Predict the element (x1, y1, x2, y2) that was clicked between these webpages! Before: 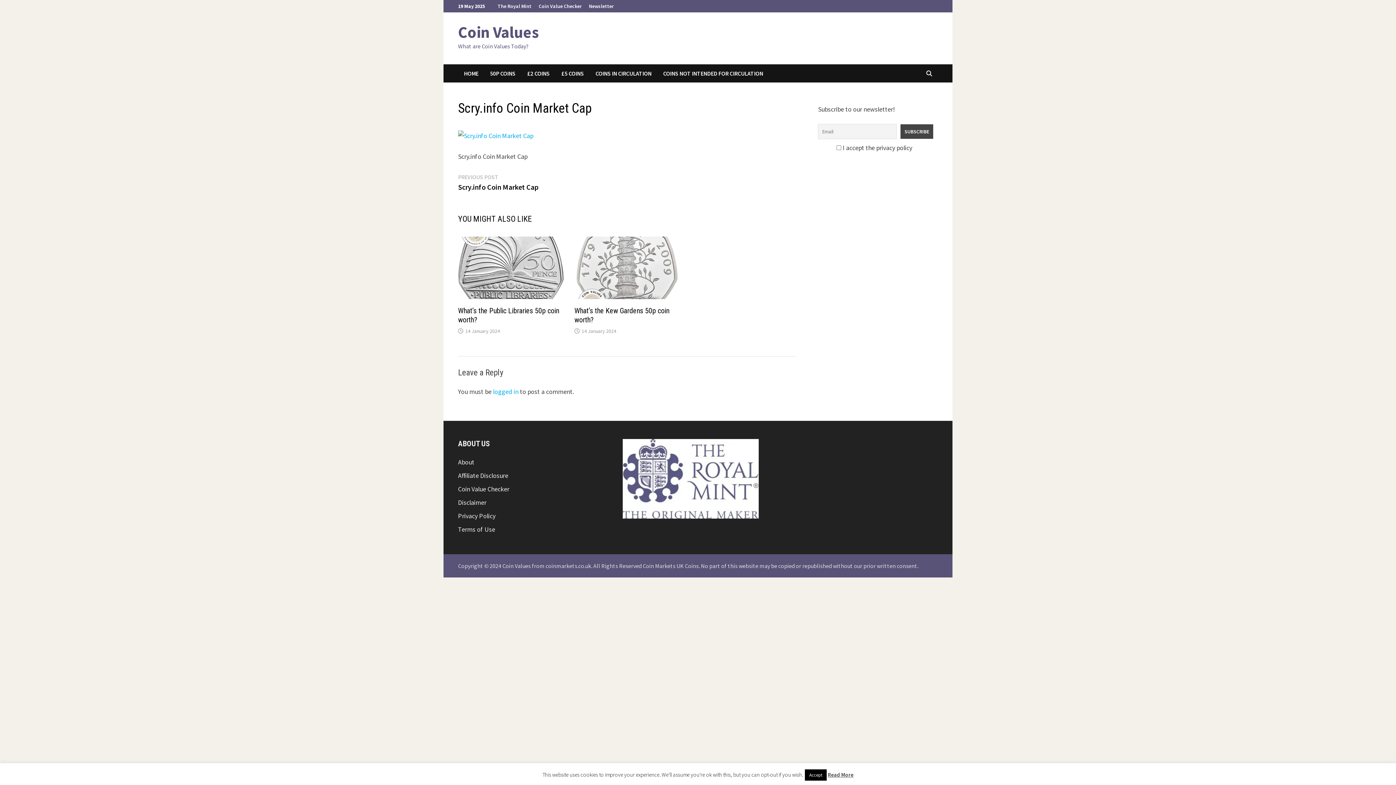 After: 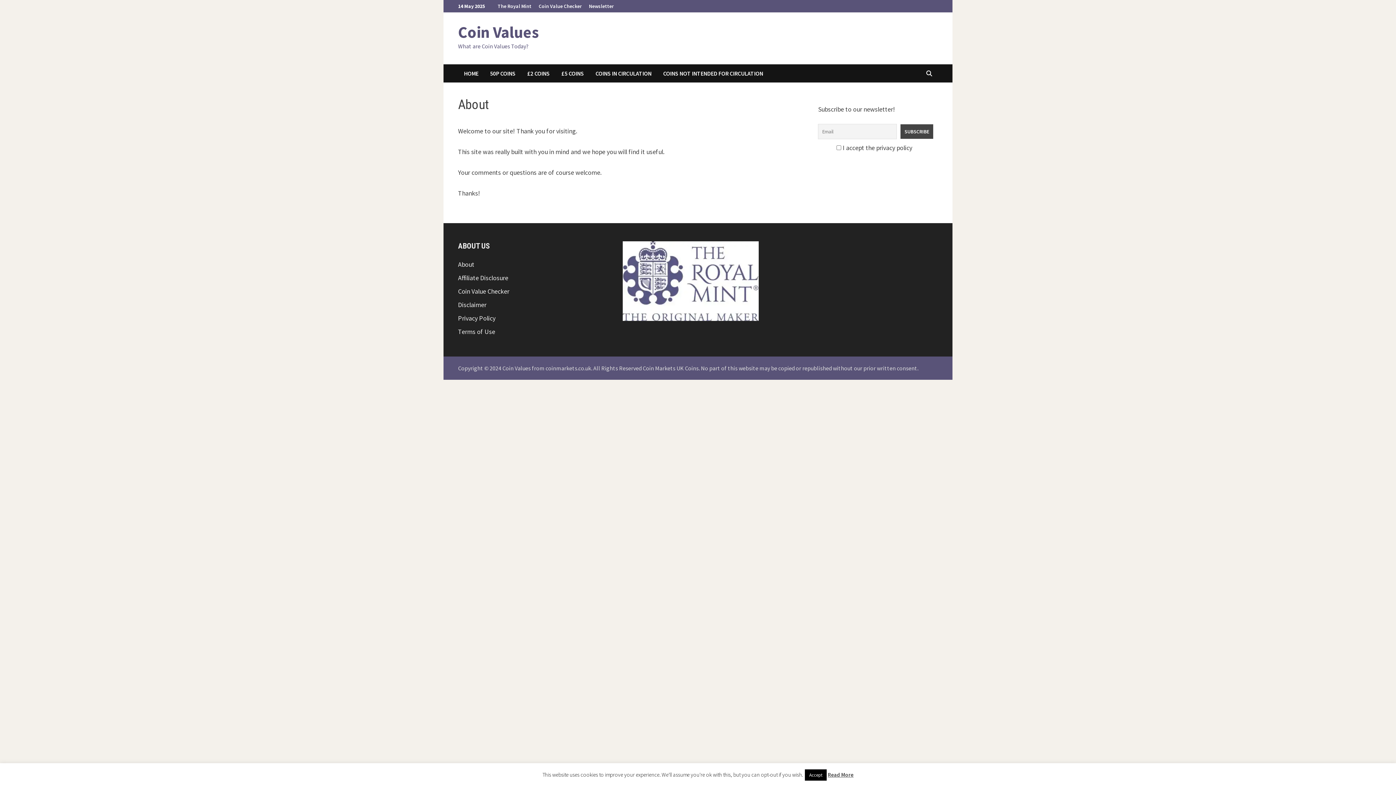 Action: bbox: (458, 458, 474, 466) label: About